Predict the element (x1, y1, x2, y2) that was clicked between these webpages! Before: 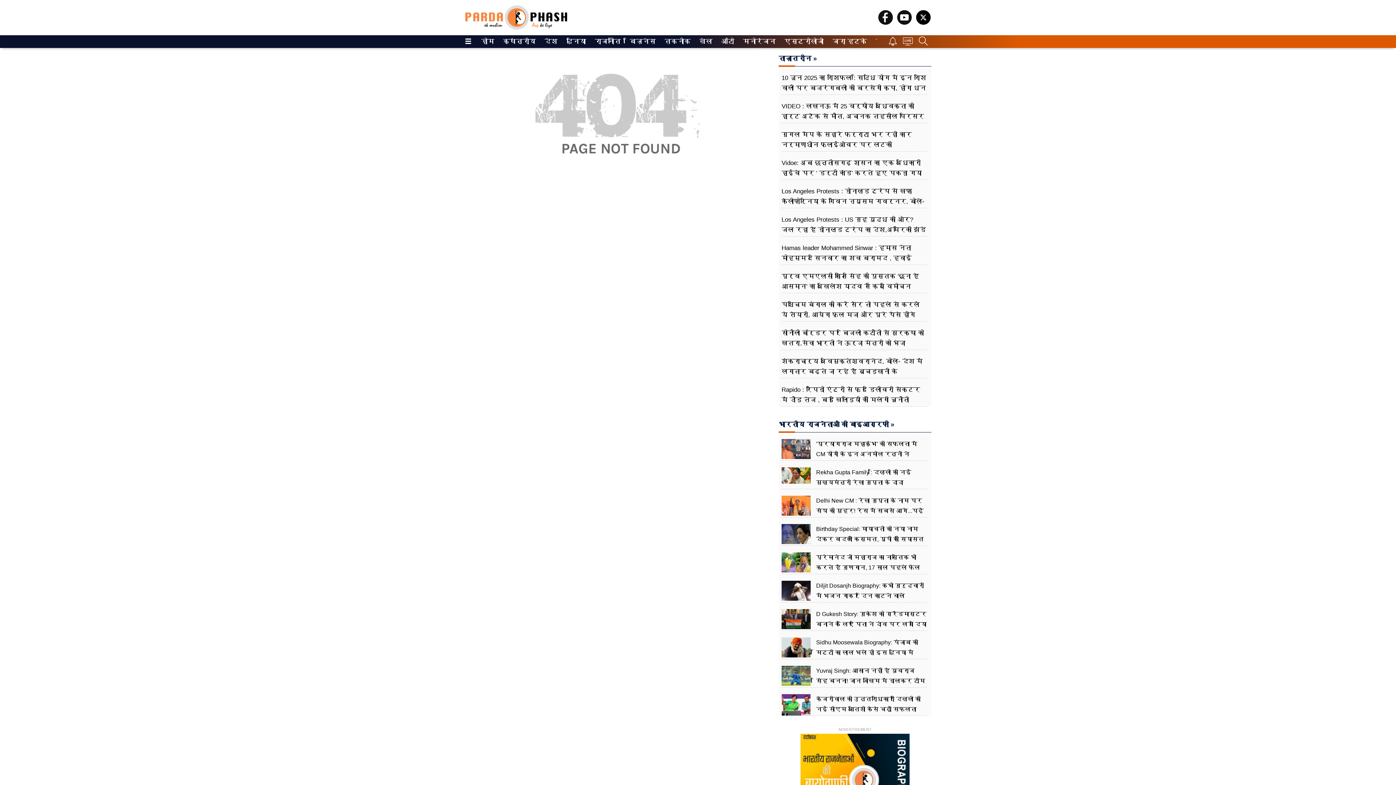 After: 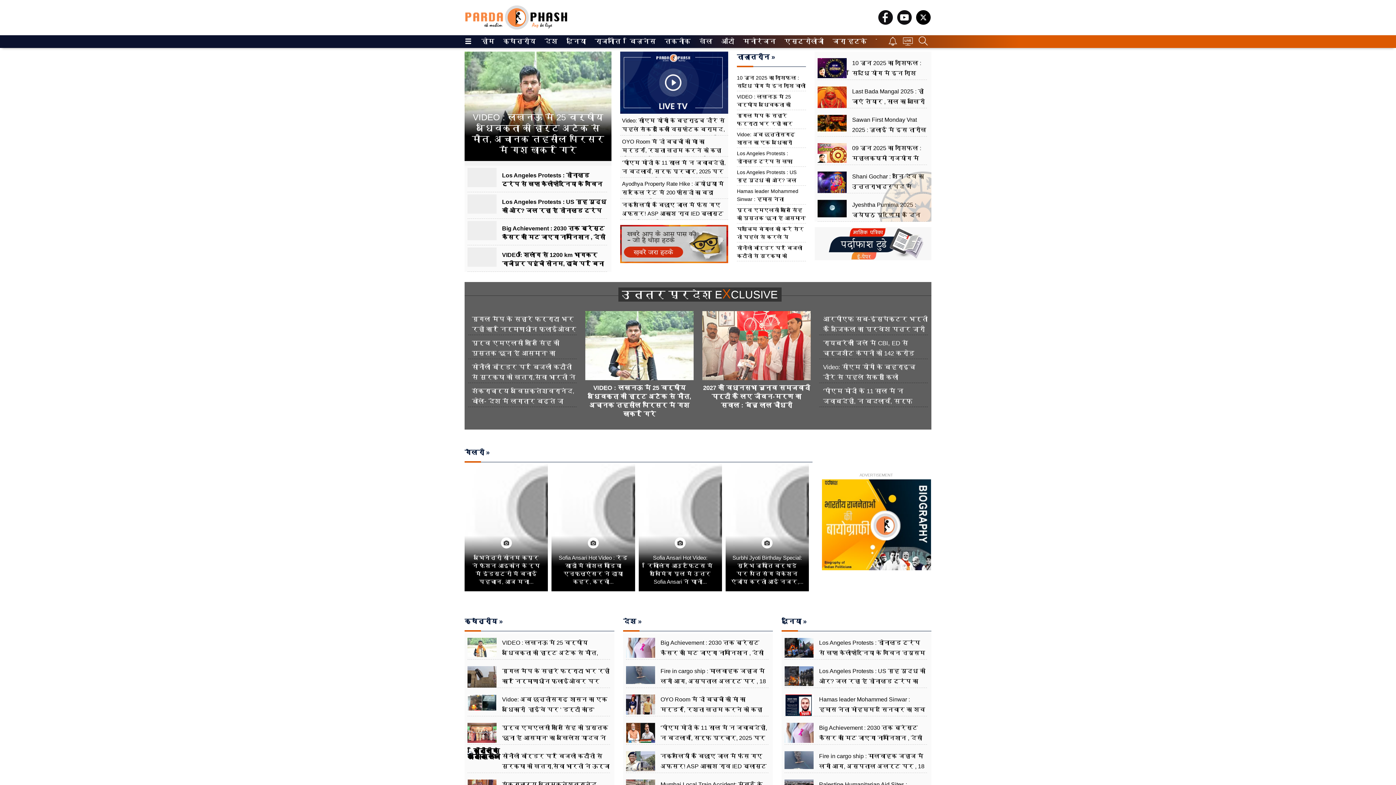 Action: bbox: (465, 24, 567, 30)